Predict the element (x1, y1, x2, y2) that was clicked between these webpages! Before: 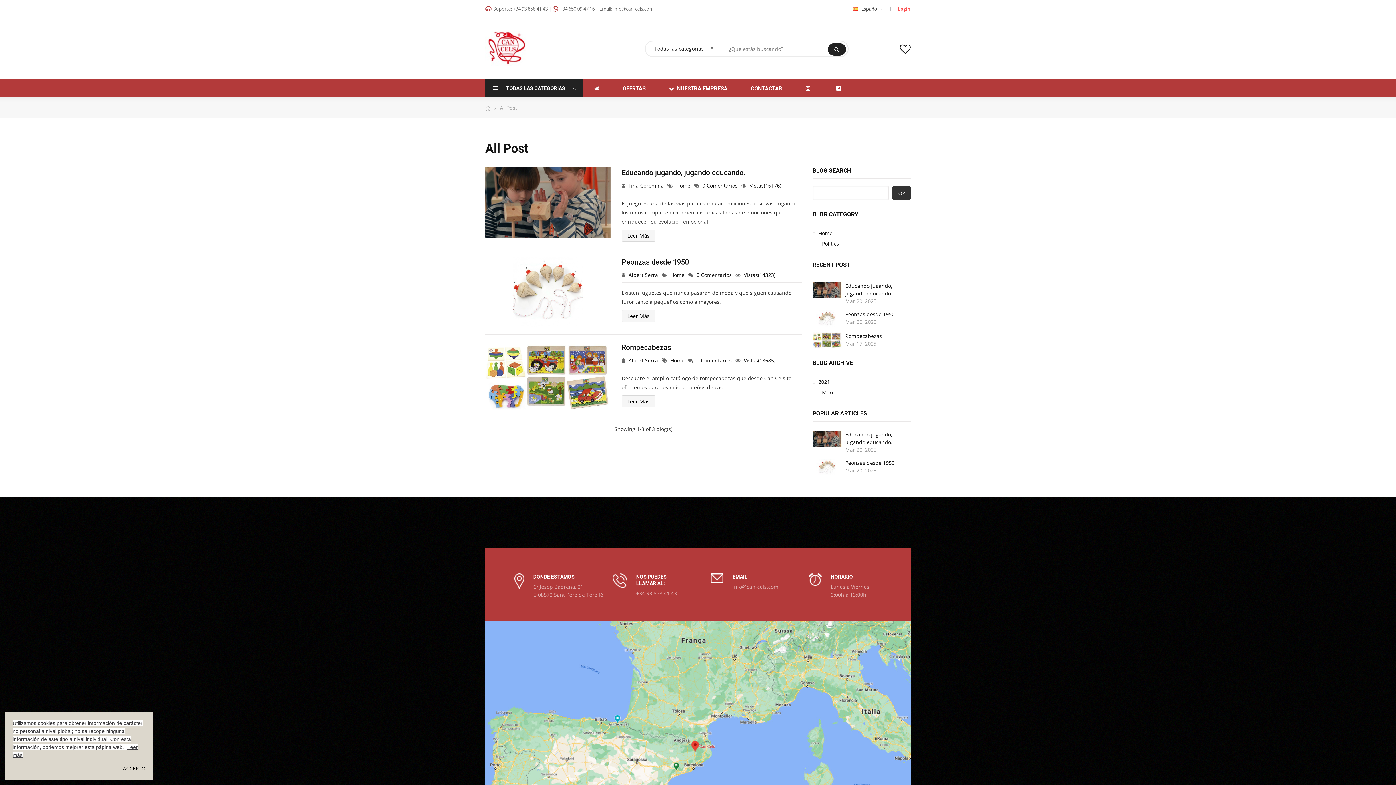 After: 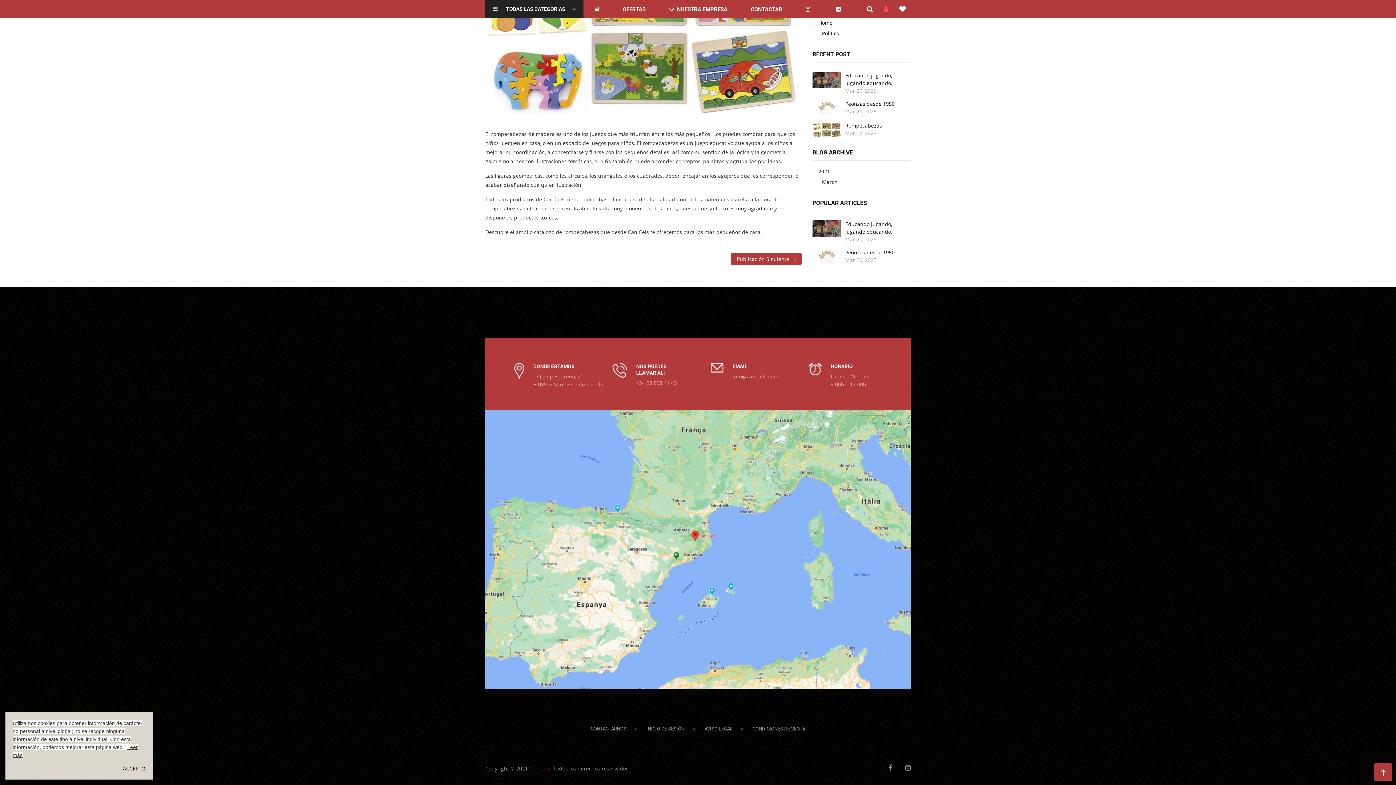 Action: bbox: (696, 357, 732, 363) label: 0 Comentarios